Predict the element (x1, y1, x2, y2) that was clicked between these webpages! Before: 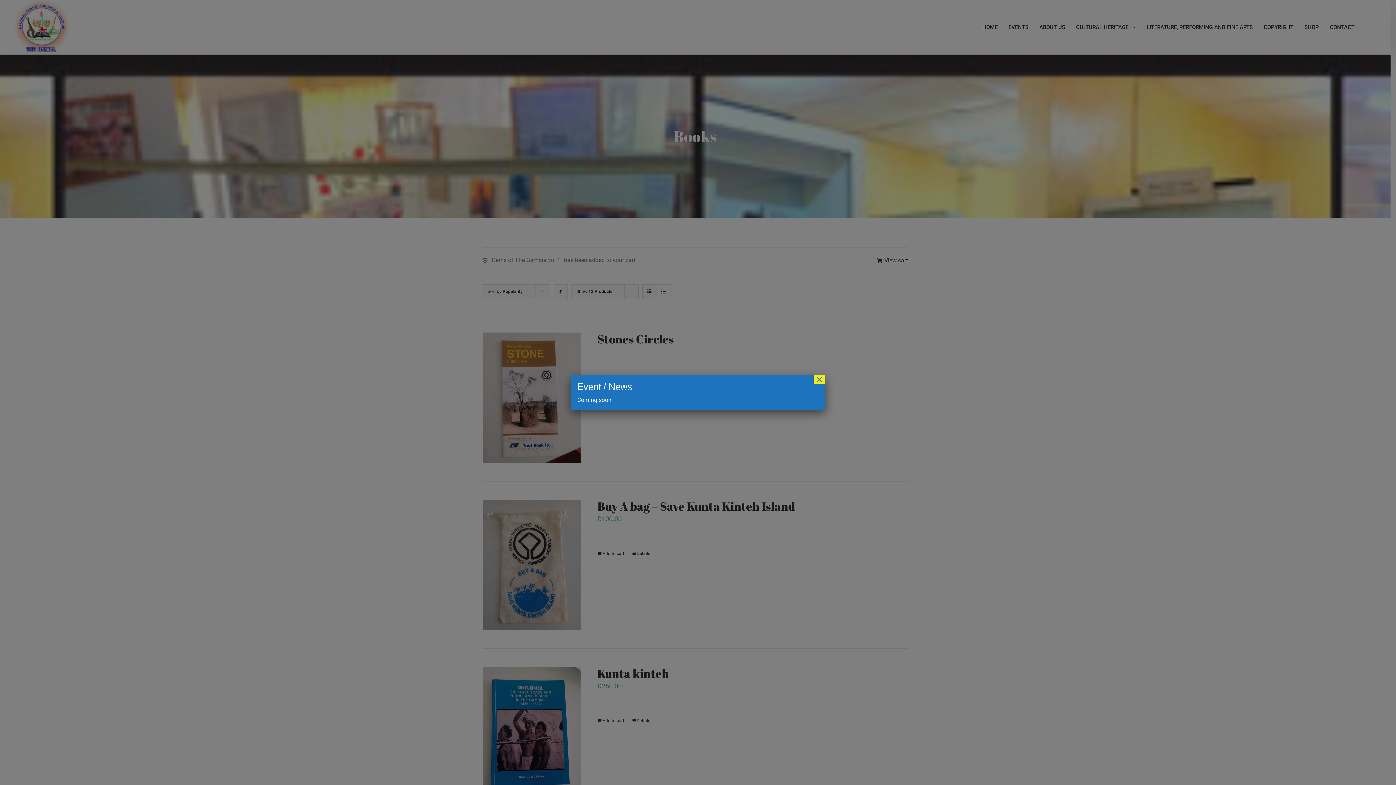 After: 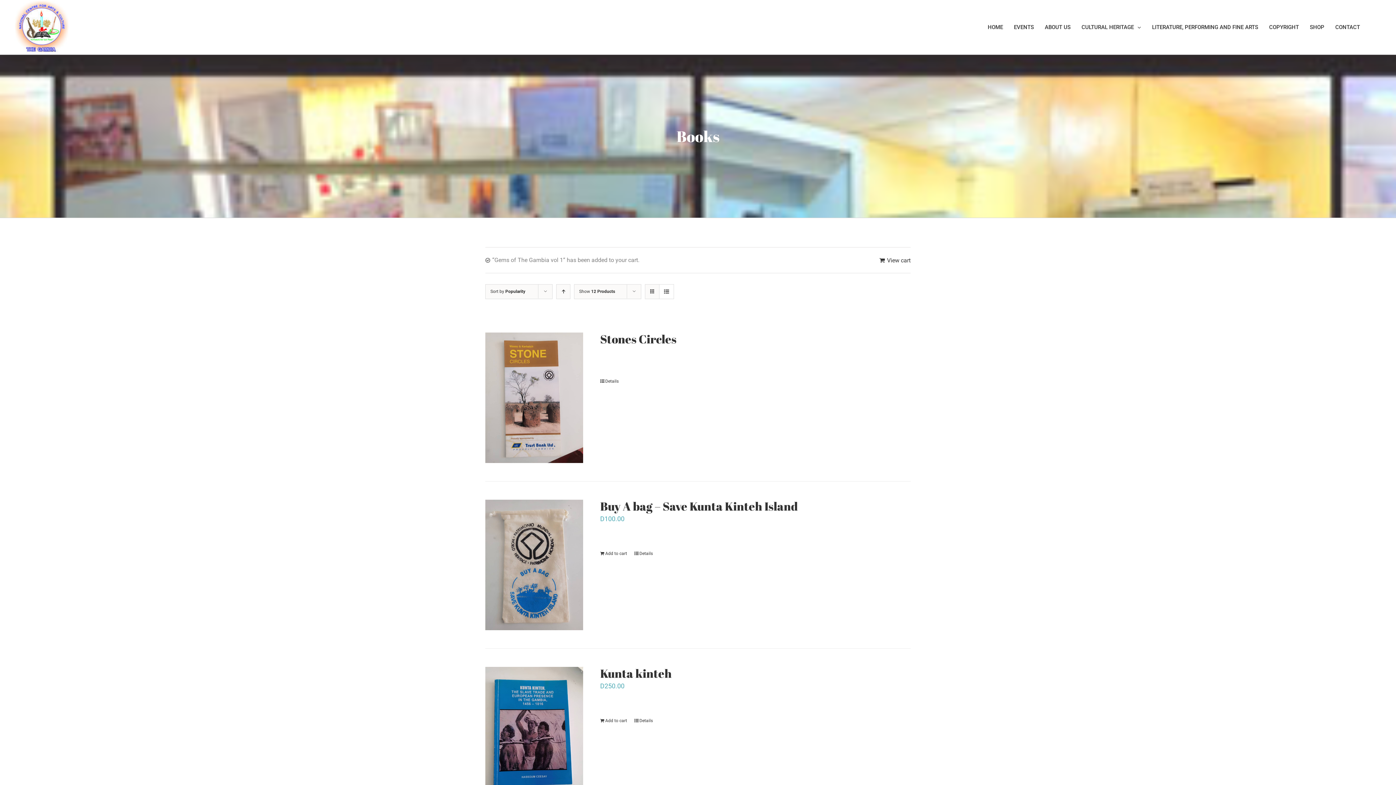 Action: bbox: (813, 375, 825, 384) label: Close